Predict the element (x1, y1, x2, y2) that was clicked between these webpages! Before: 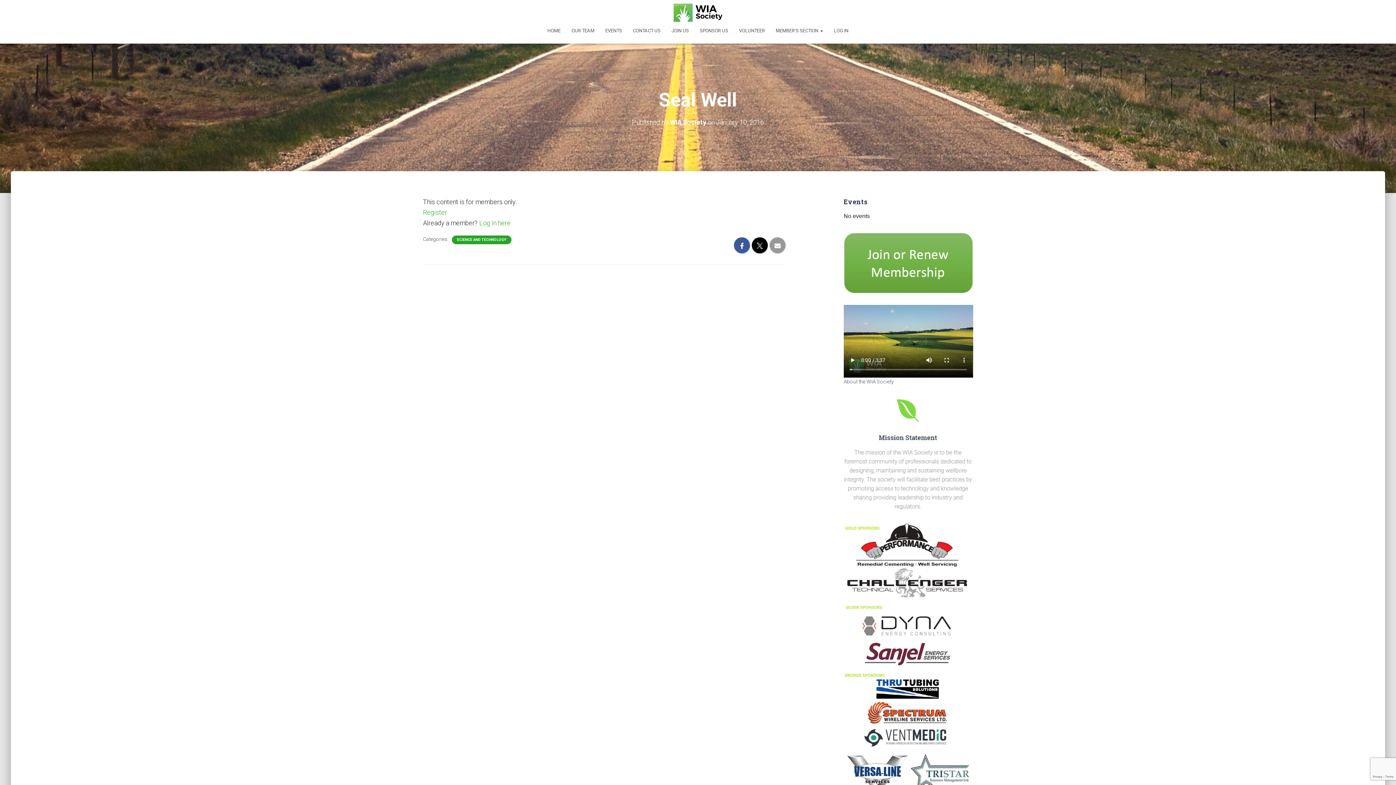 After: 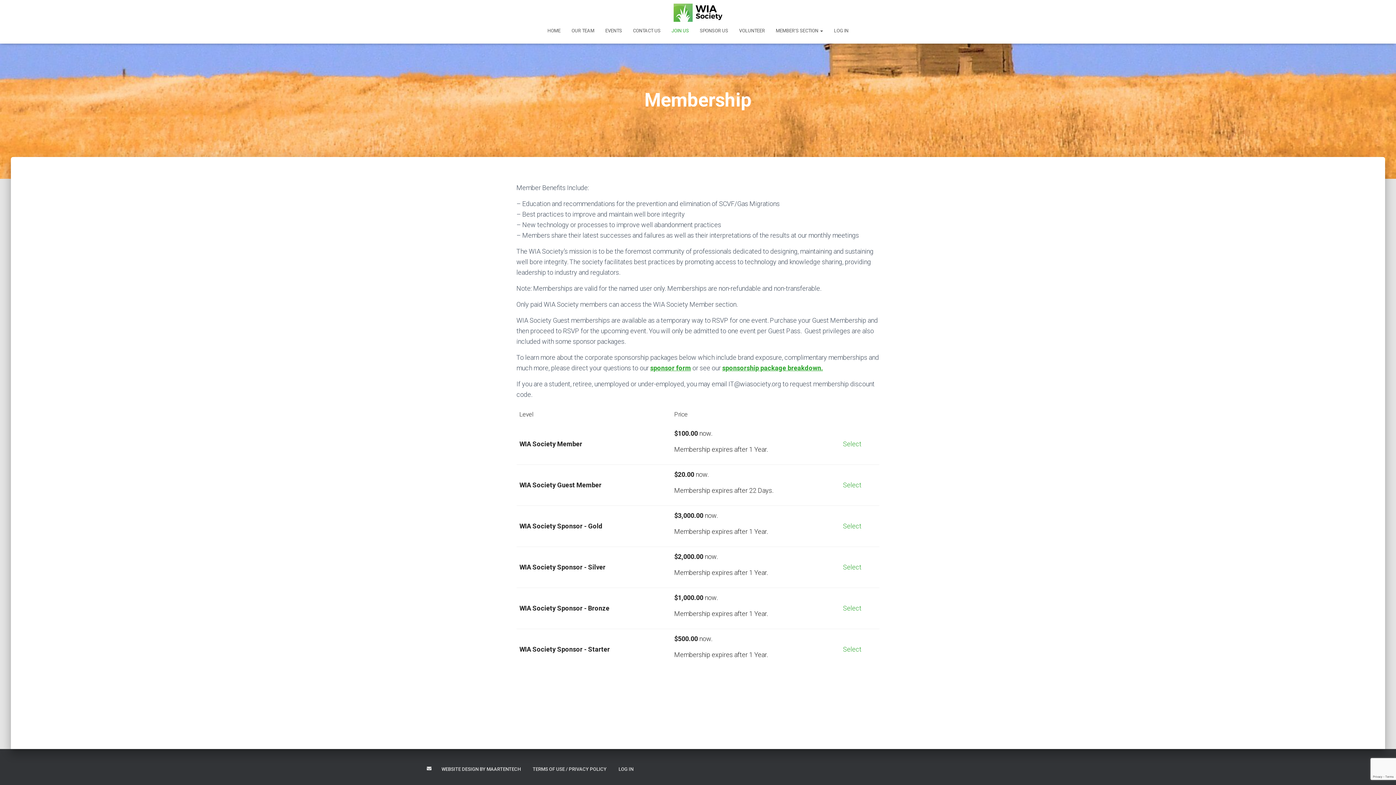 Action: label: Register bbox: (423, 208, 447, 216)